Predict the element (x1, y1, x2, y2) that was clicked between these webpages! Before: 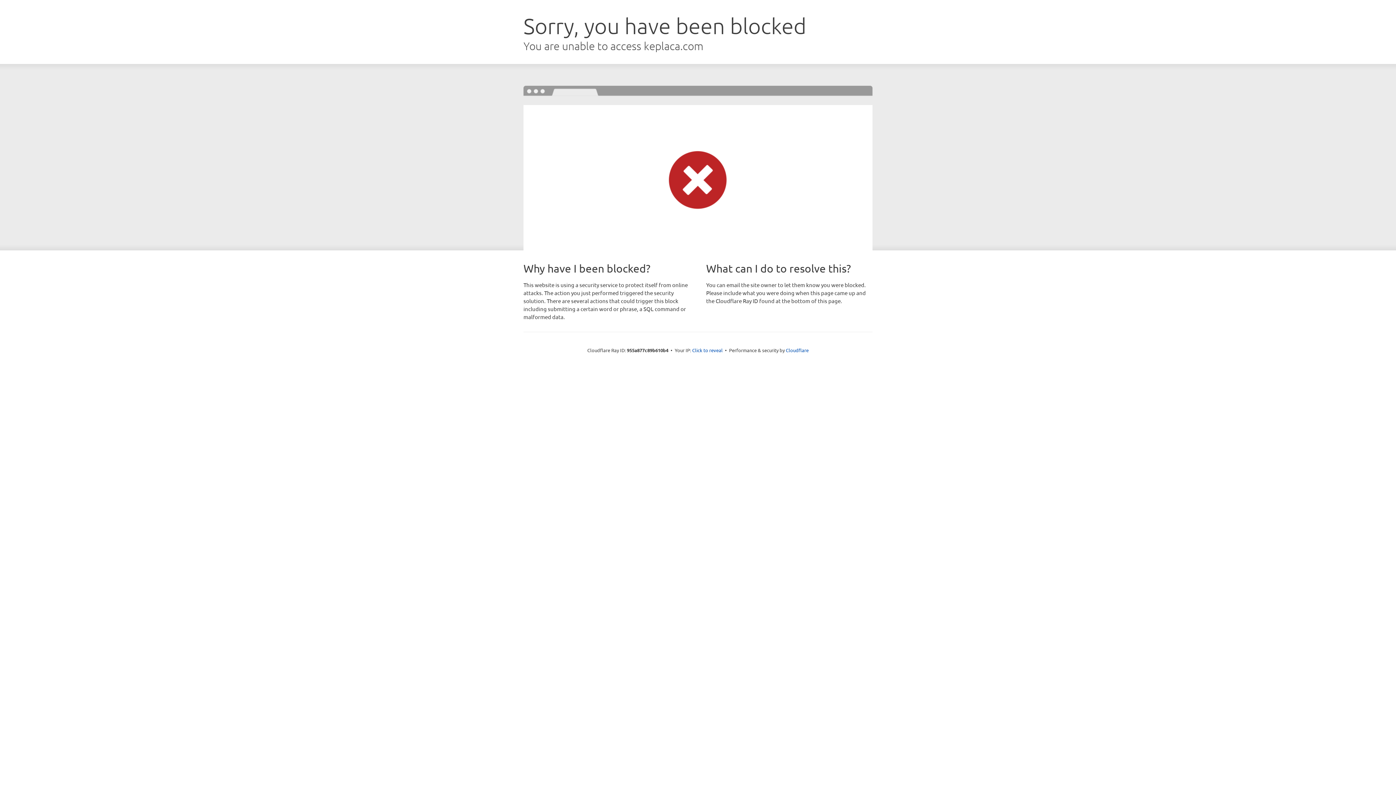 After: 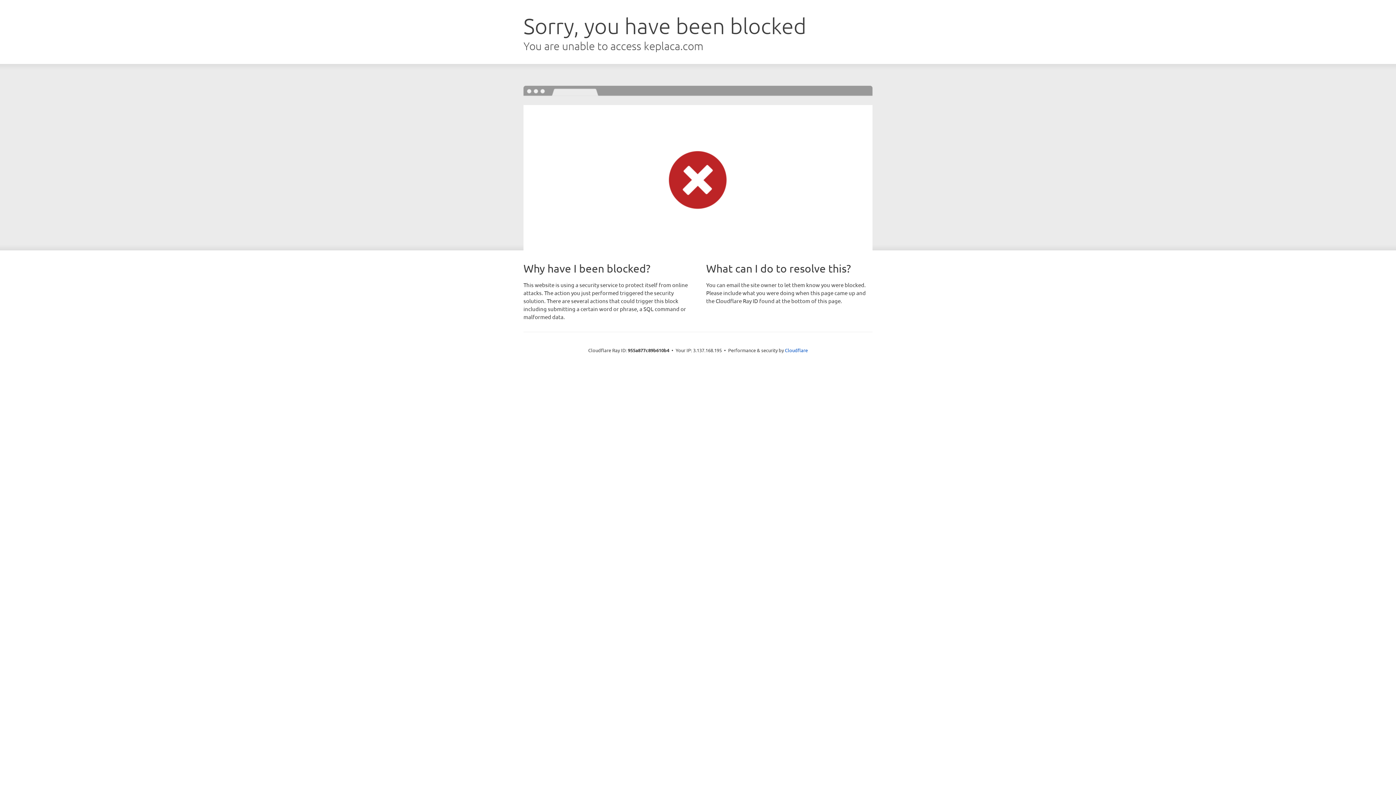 Action: label: Click to reveal bbox: (692, 346, 722, 353)